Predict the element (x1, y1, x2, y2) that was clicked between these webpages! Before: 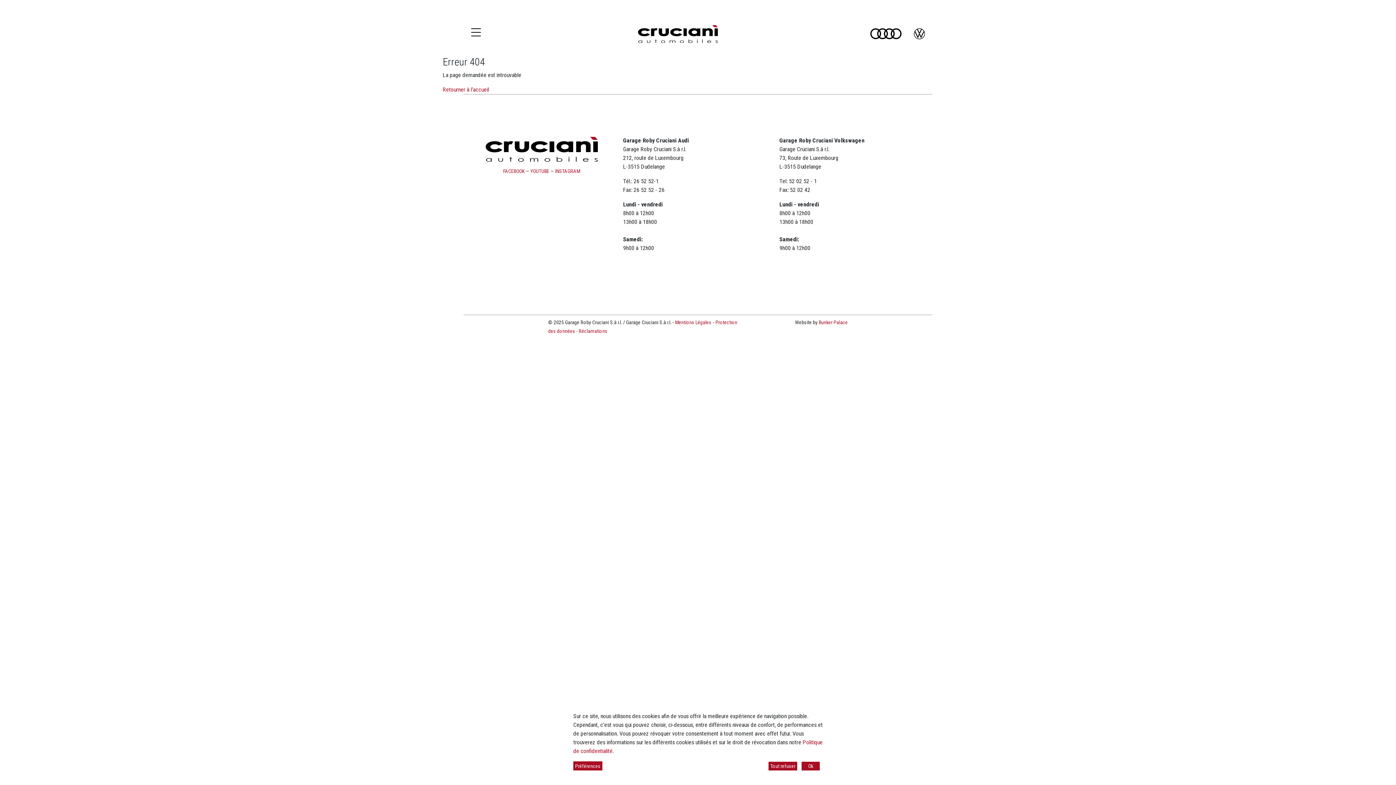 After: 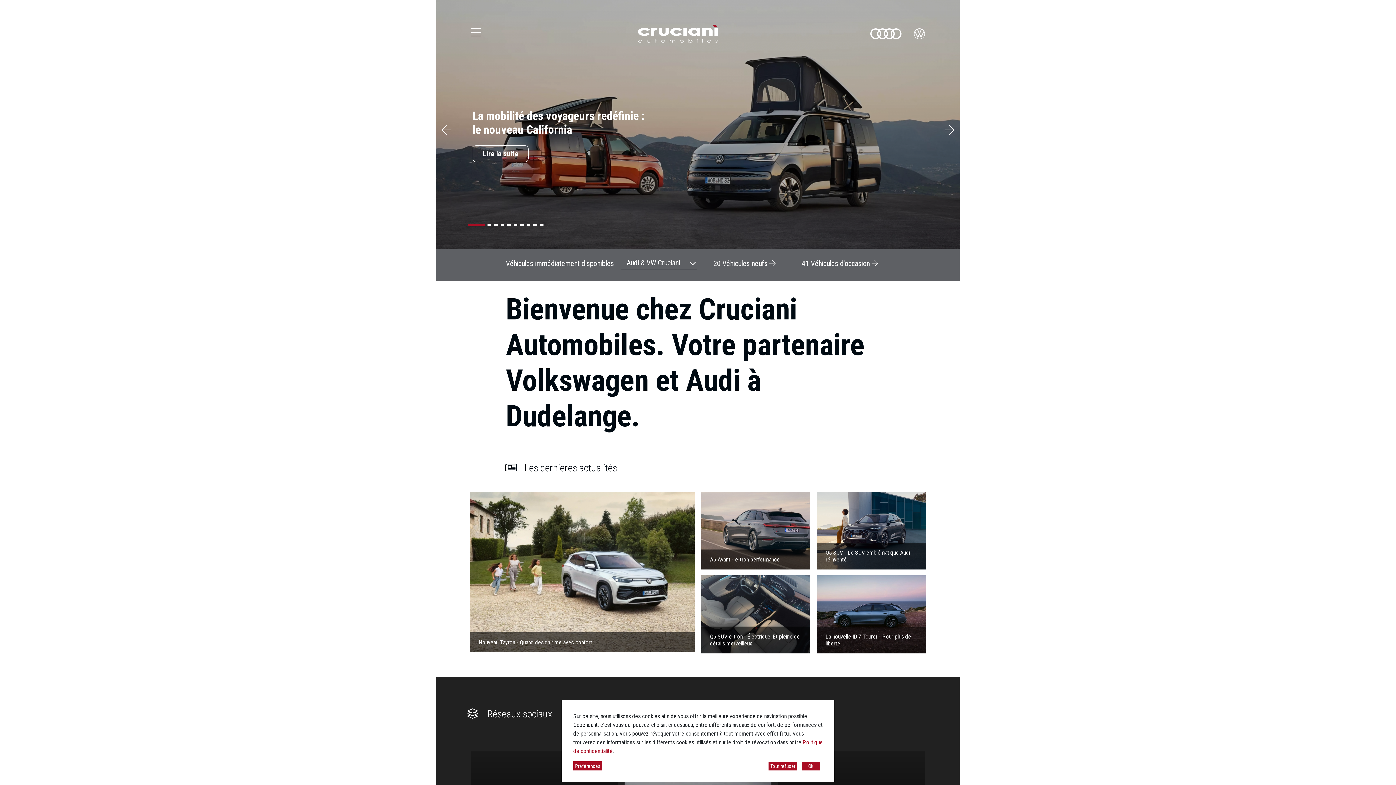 Action: label: Retourner à l'accueil bbox: (442, 86, 489, 93)